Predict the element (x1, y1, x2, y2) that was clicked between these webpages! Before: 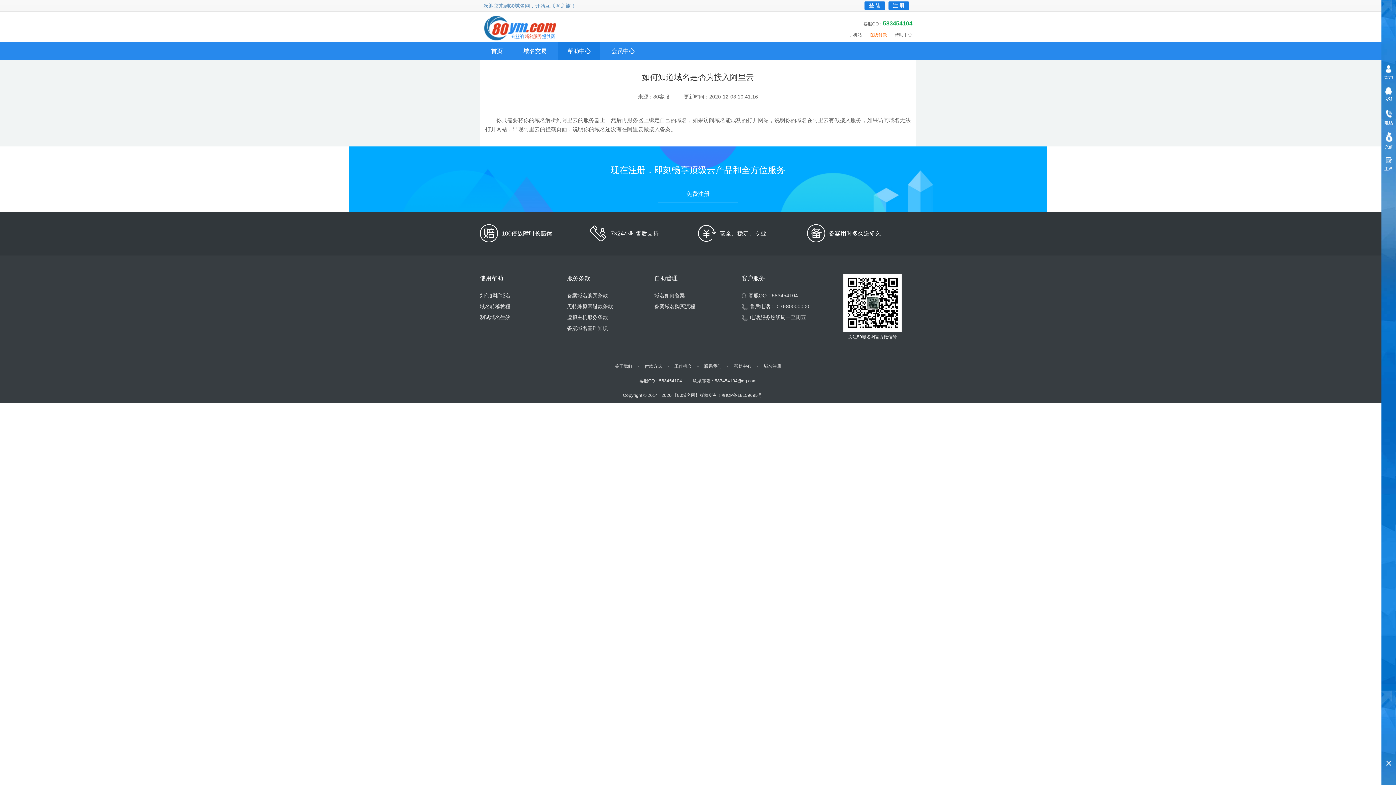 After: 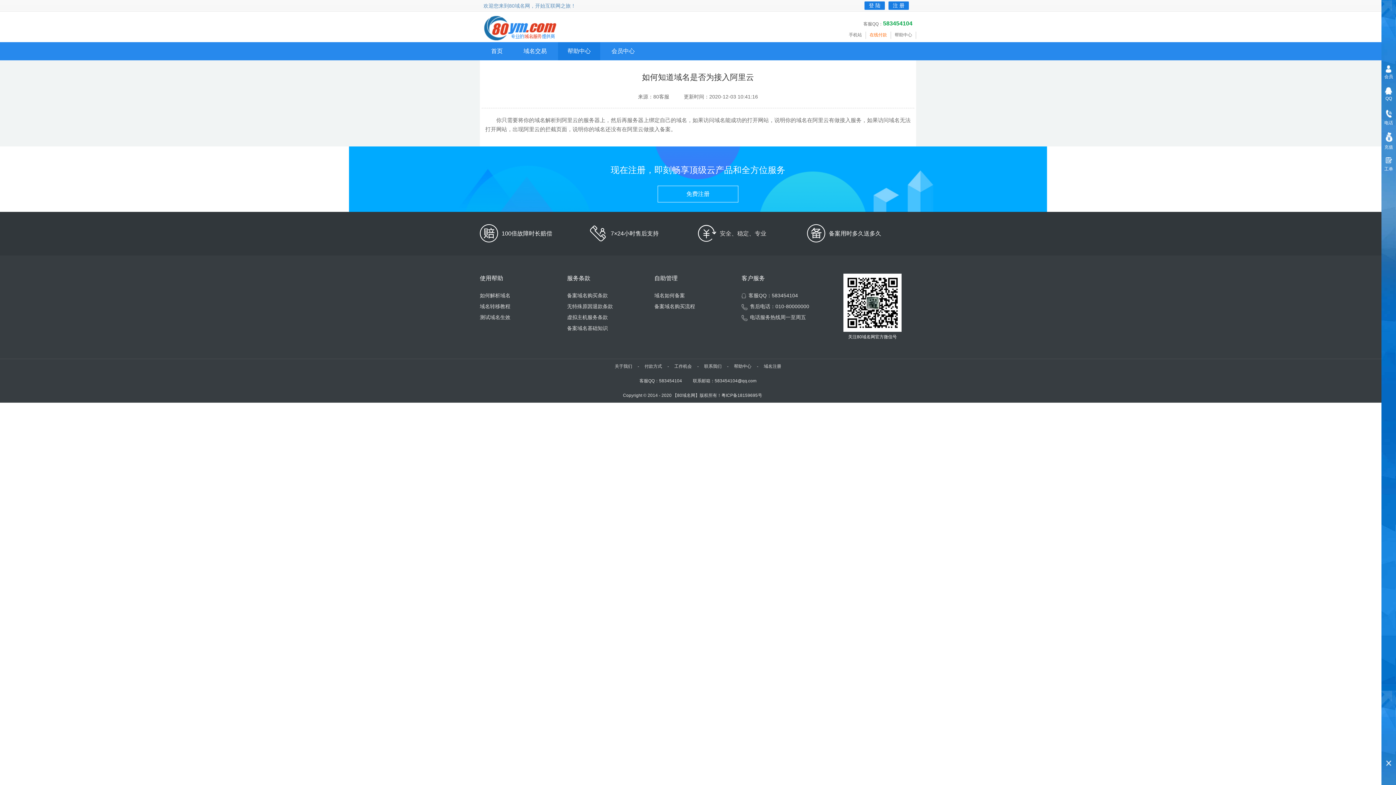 Action: bbox: (698, 212, 766, 255) label: 安全、稳定、专业